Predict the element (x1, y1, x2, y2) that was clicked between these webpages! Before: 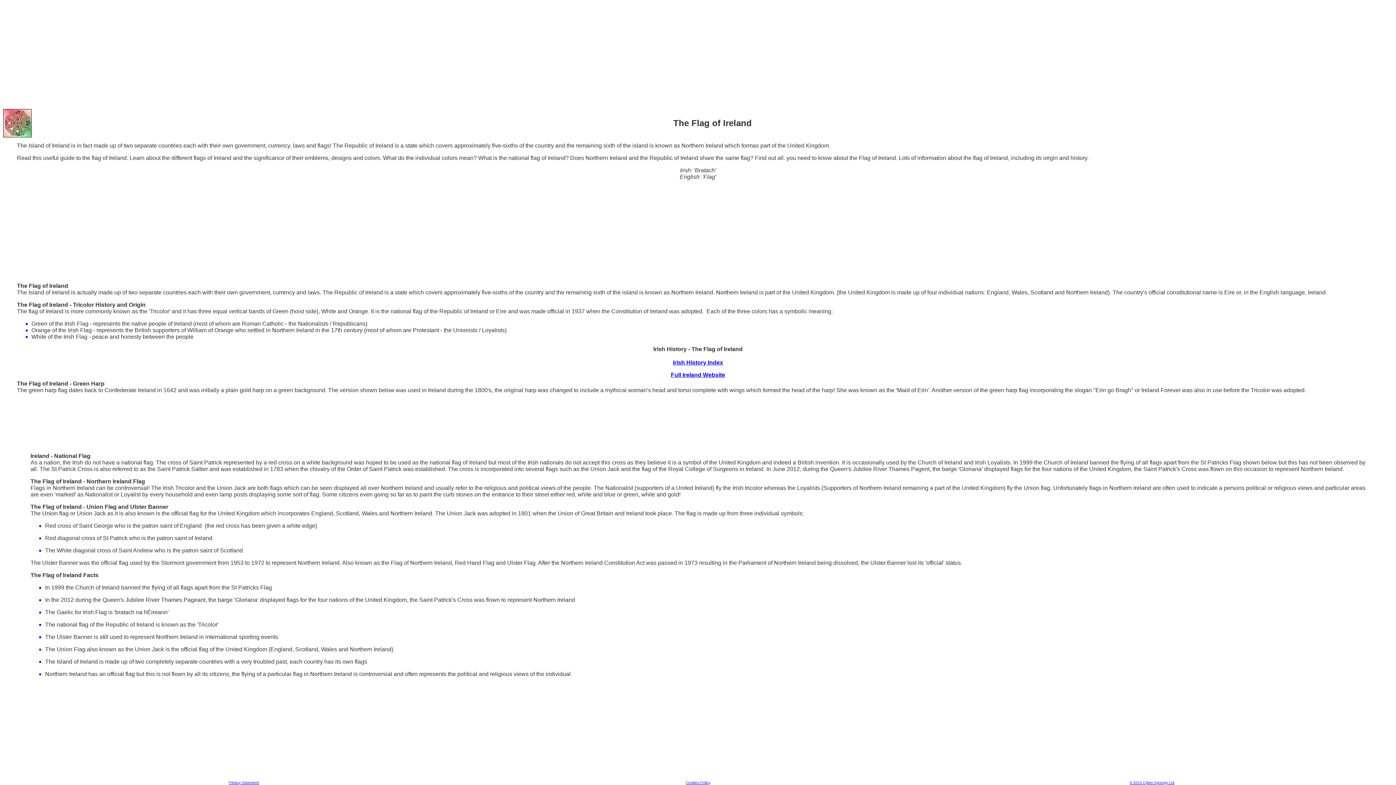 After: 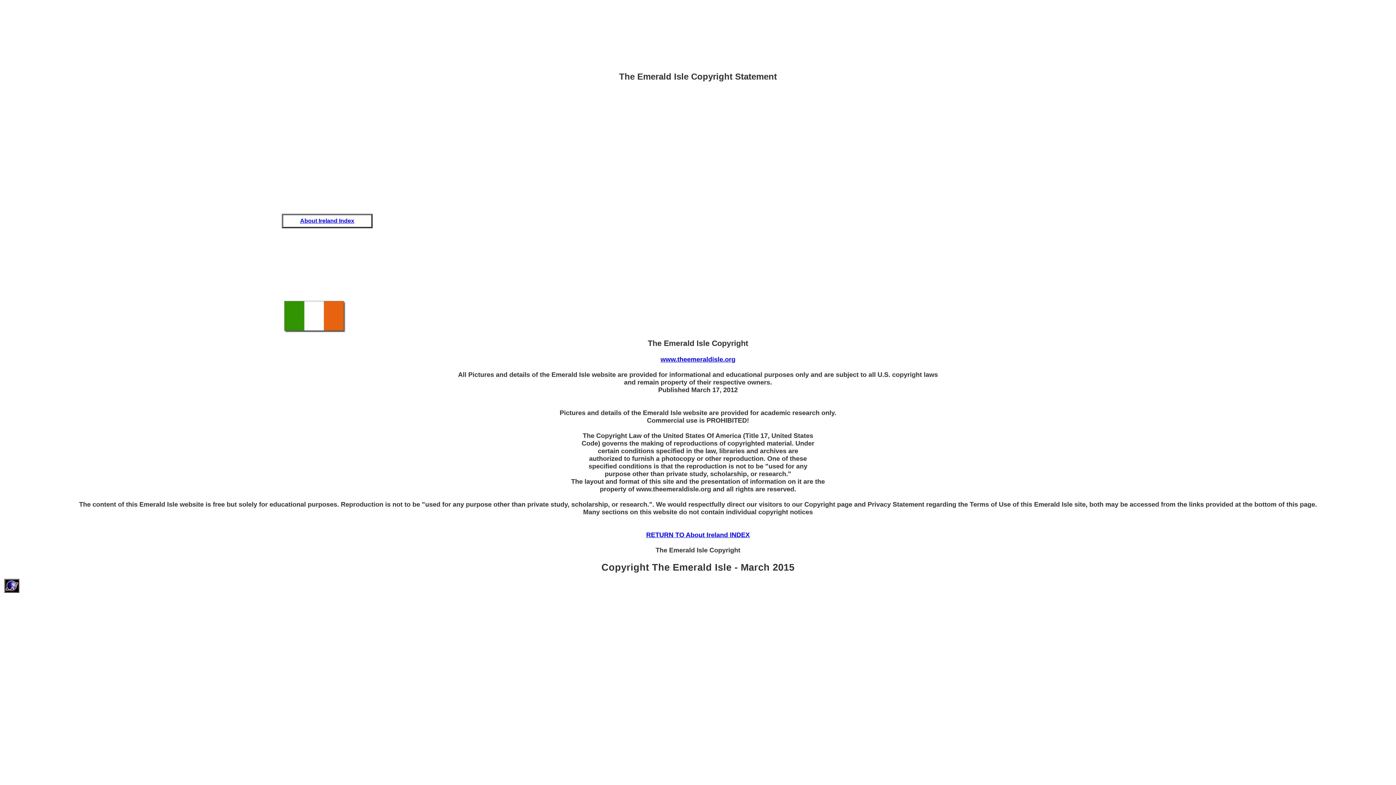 Action: bbox: (1130, 781, 1174, 785) label: © 2015 Cyber Synergy Ltd